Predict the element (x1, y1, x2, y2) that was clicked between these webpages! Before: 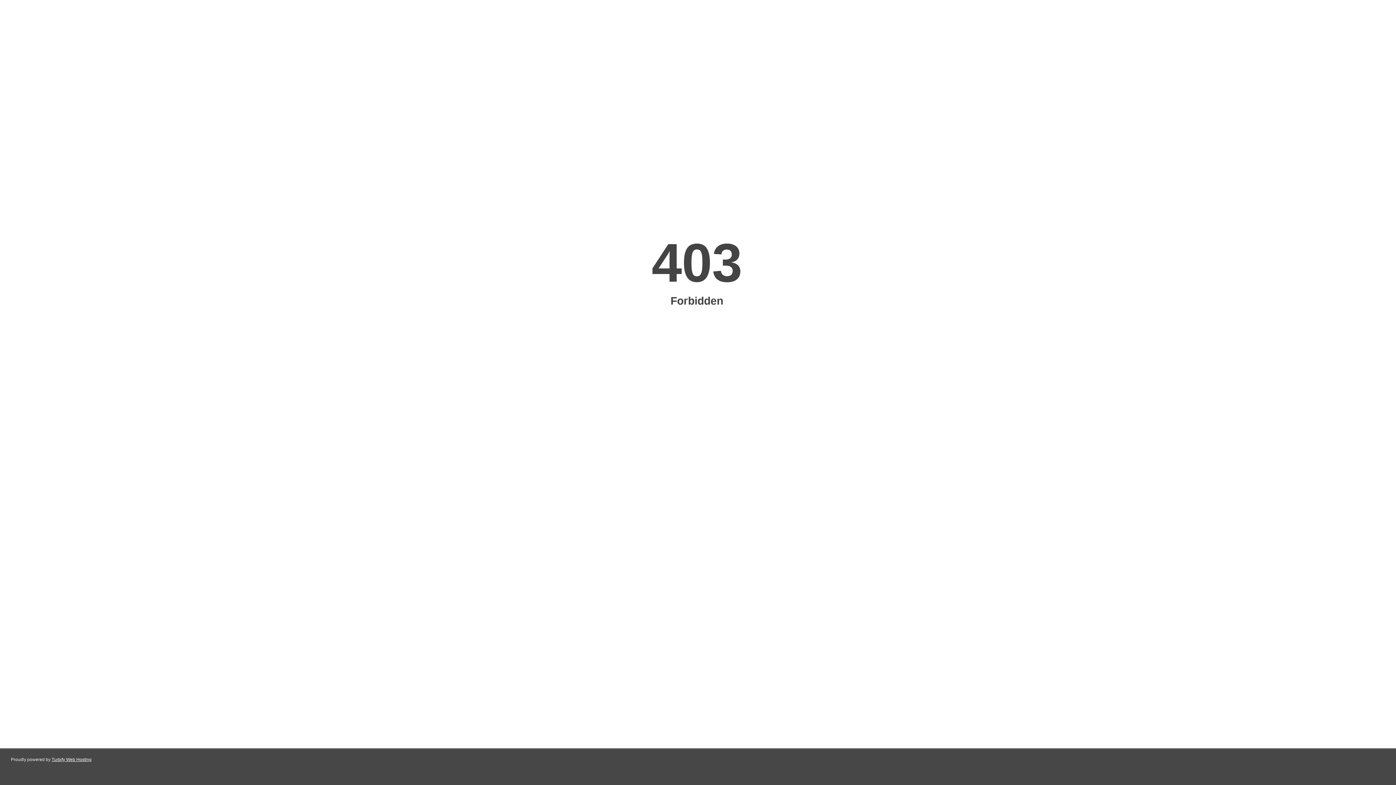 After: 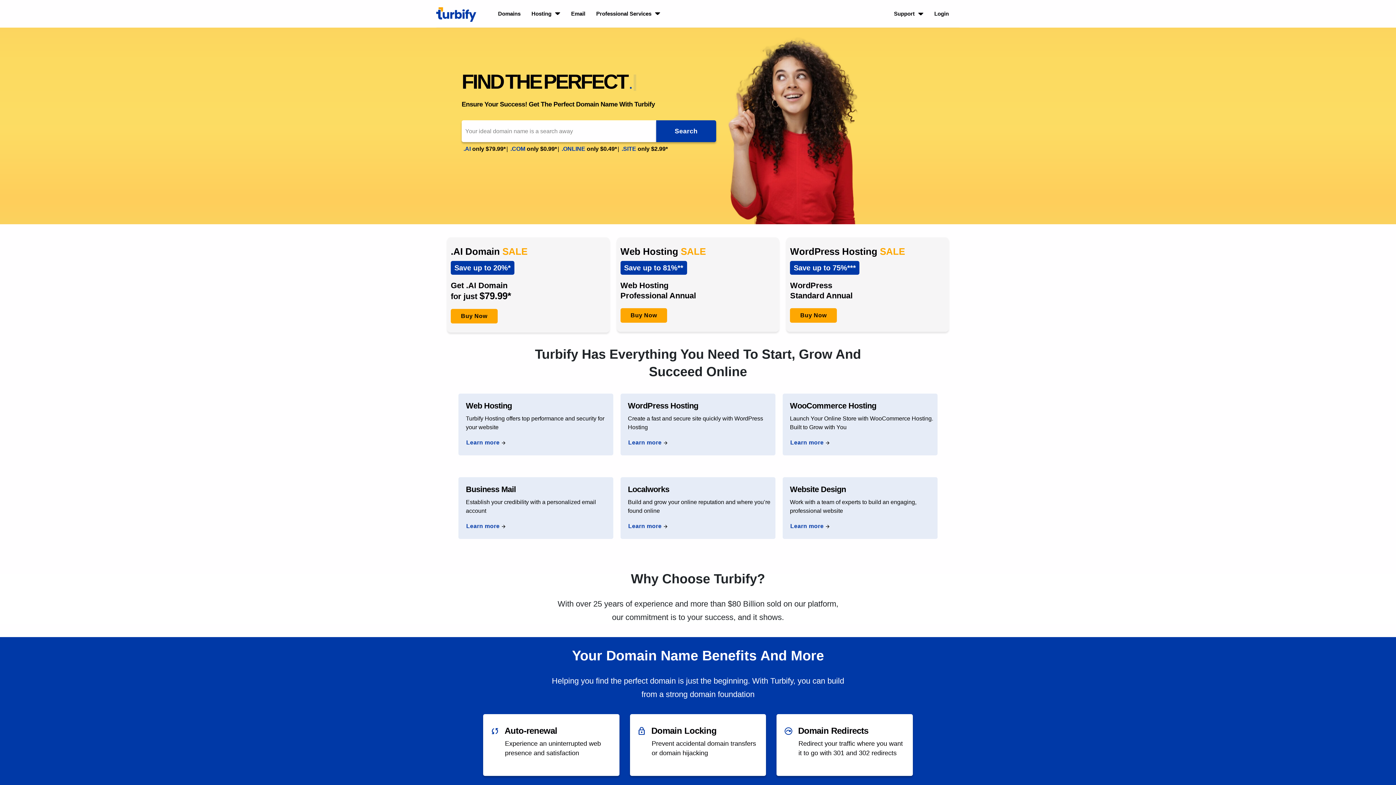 Action: label: Turbify Web Hosting bbox: (51, 757, 91, 762)